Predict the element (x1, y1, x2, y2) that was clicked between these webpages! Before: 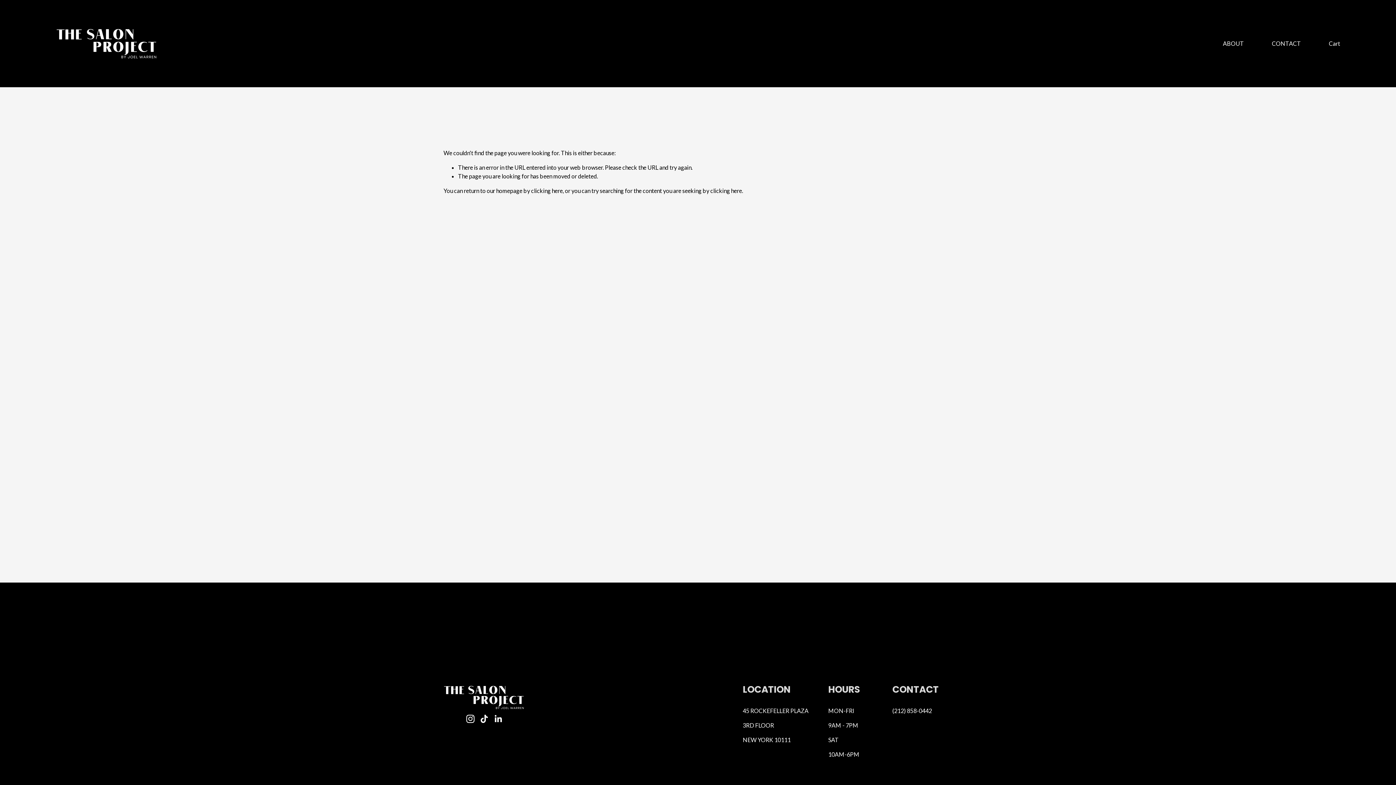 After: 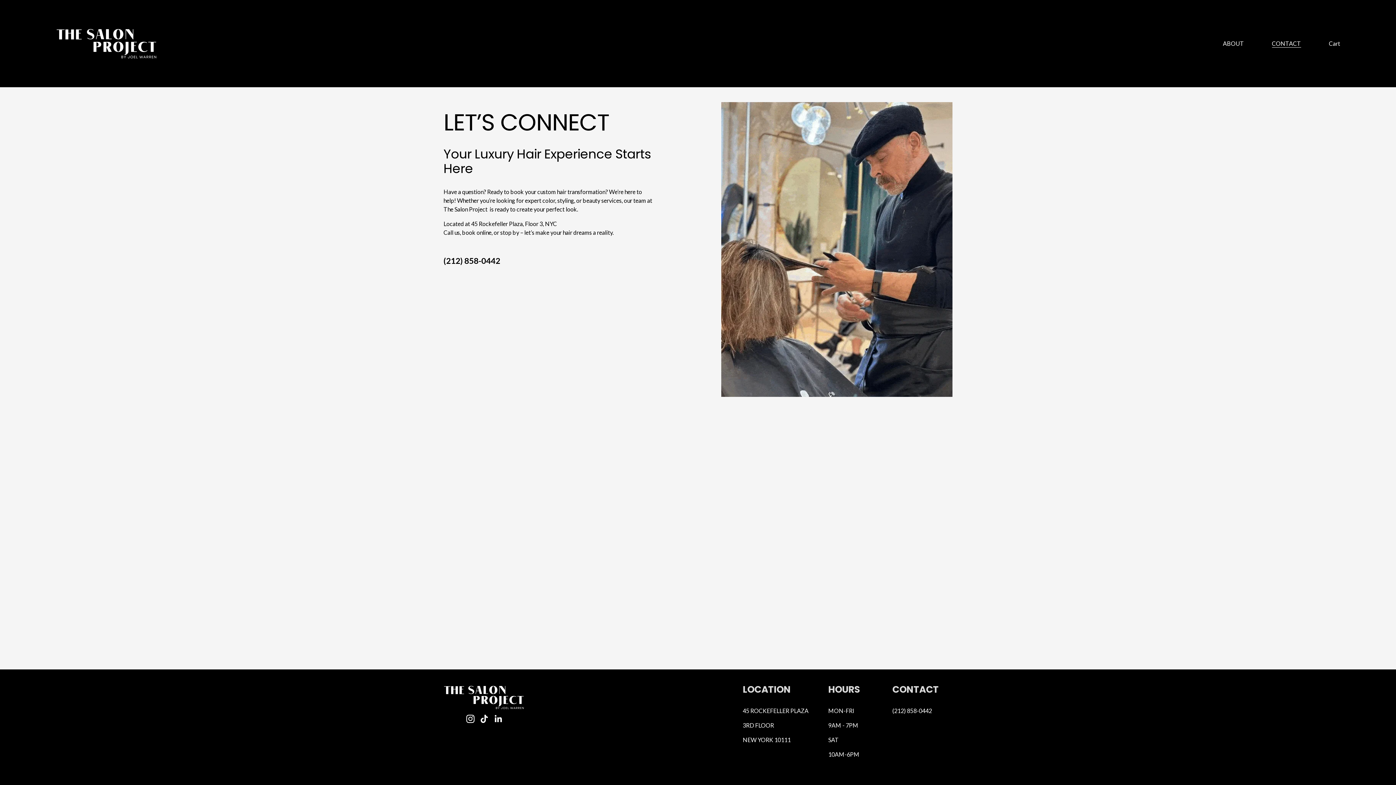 Action: bbox: (1272, 38, 1301, 48) label: CONTACT